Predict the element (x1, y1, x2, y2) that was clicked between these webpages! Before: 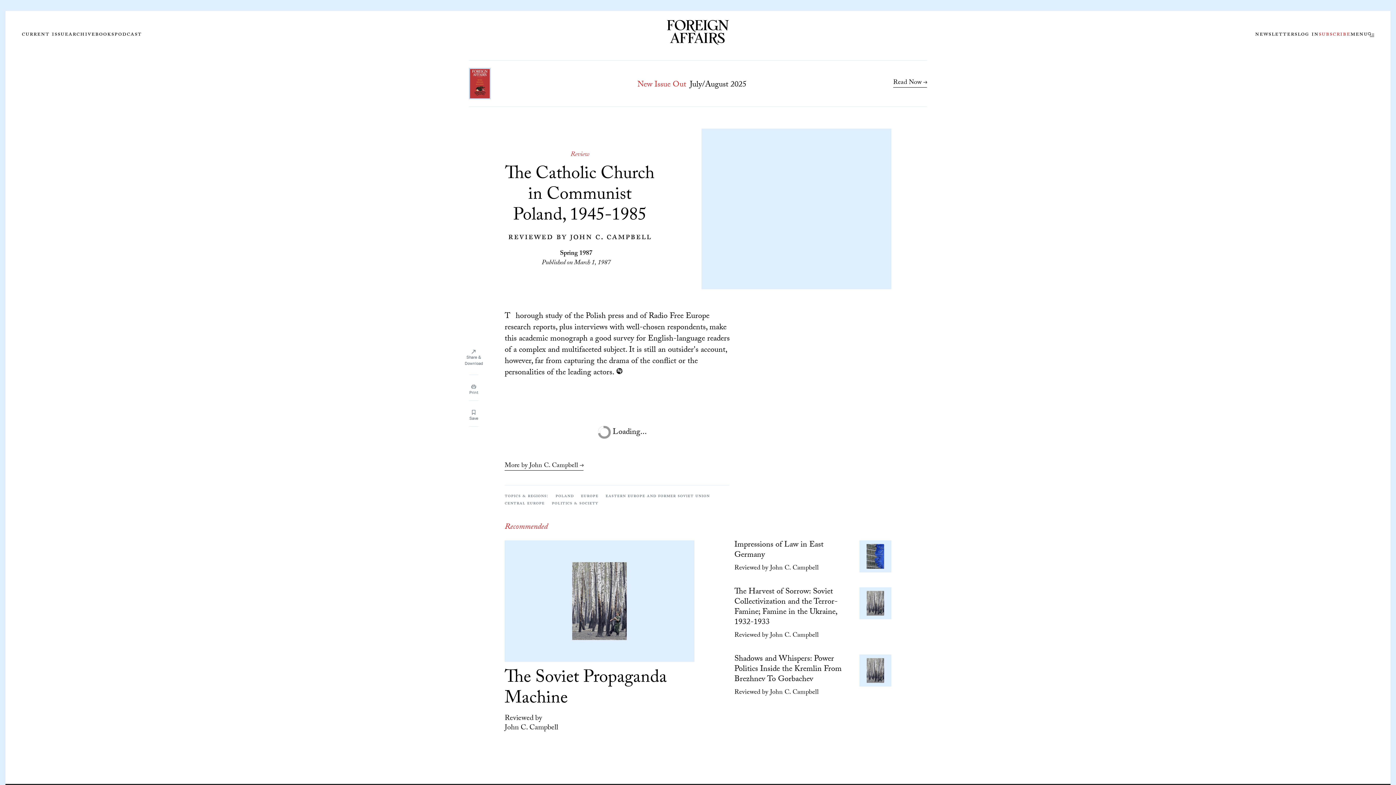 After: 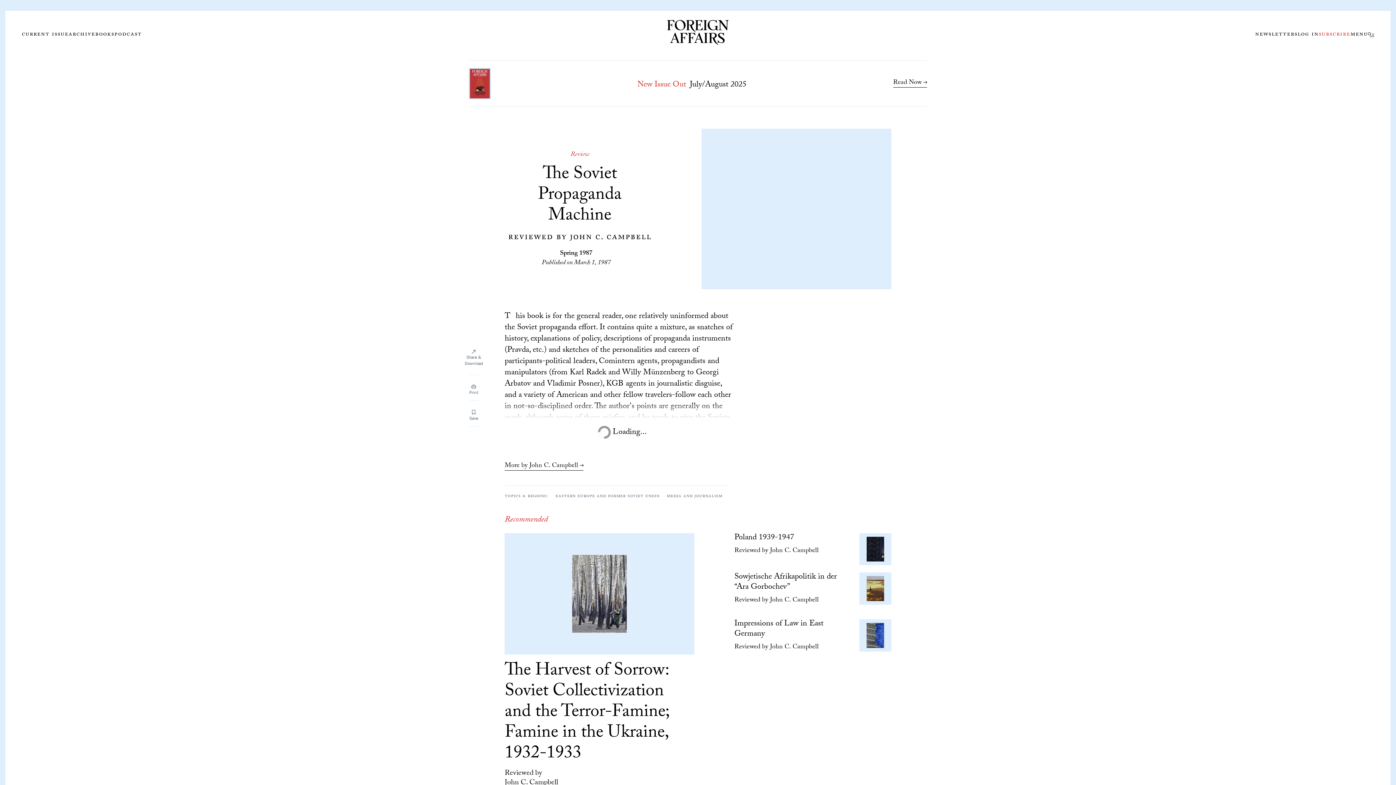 Action: bbox: (526, 562, 672, 640)